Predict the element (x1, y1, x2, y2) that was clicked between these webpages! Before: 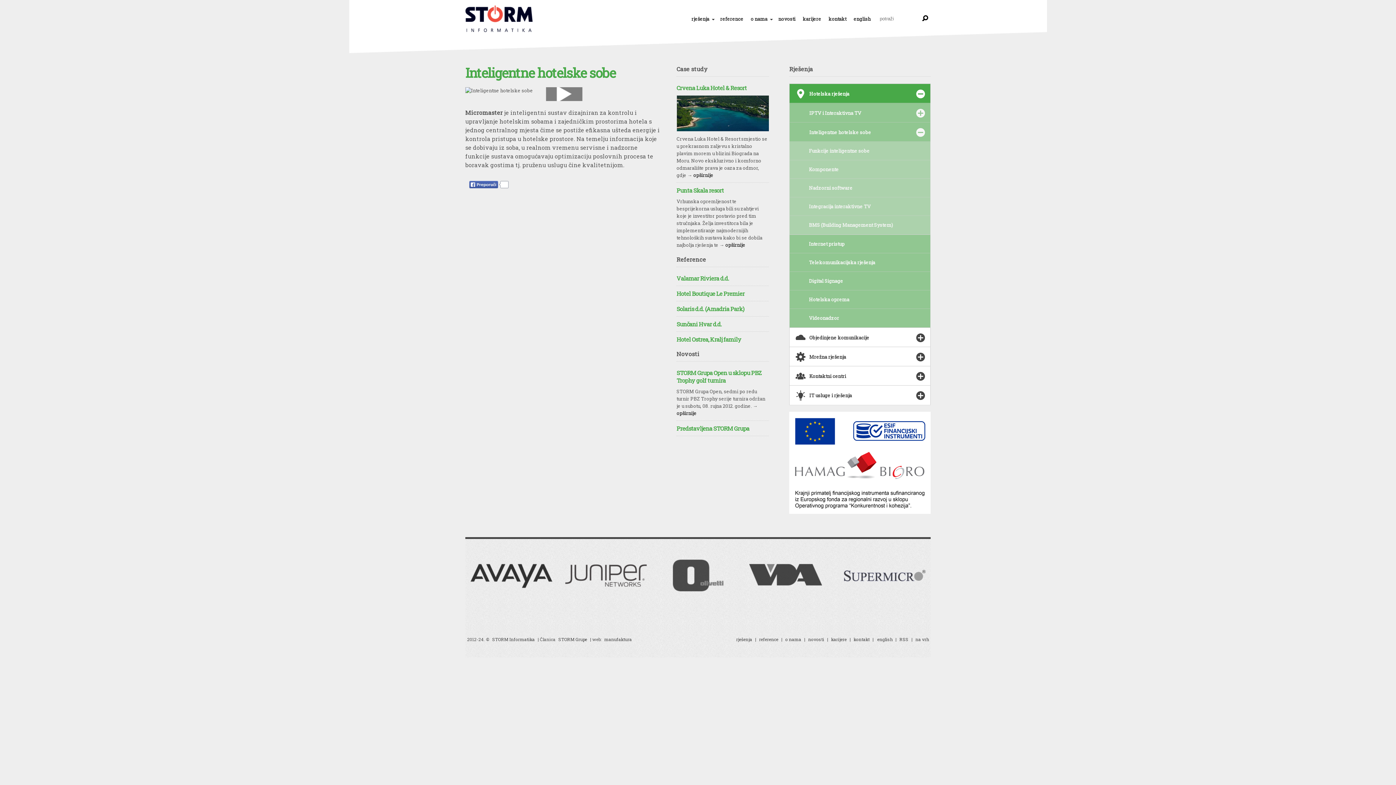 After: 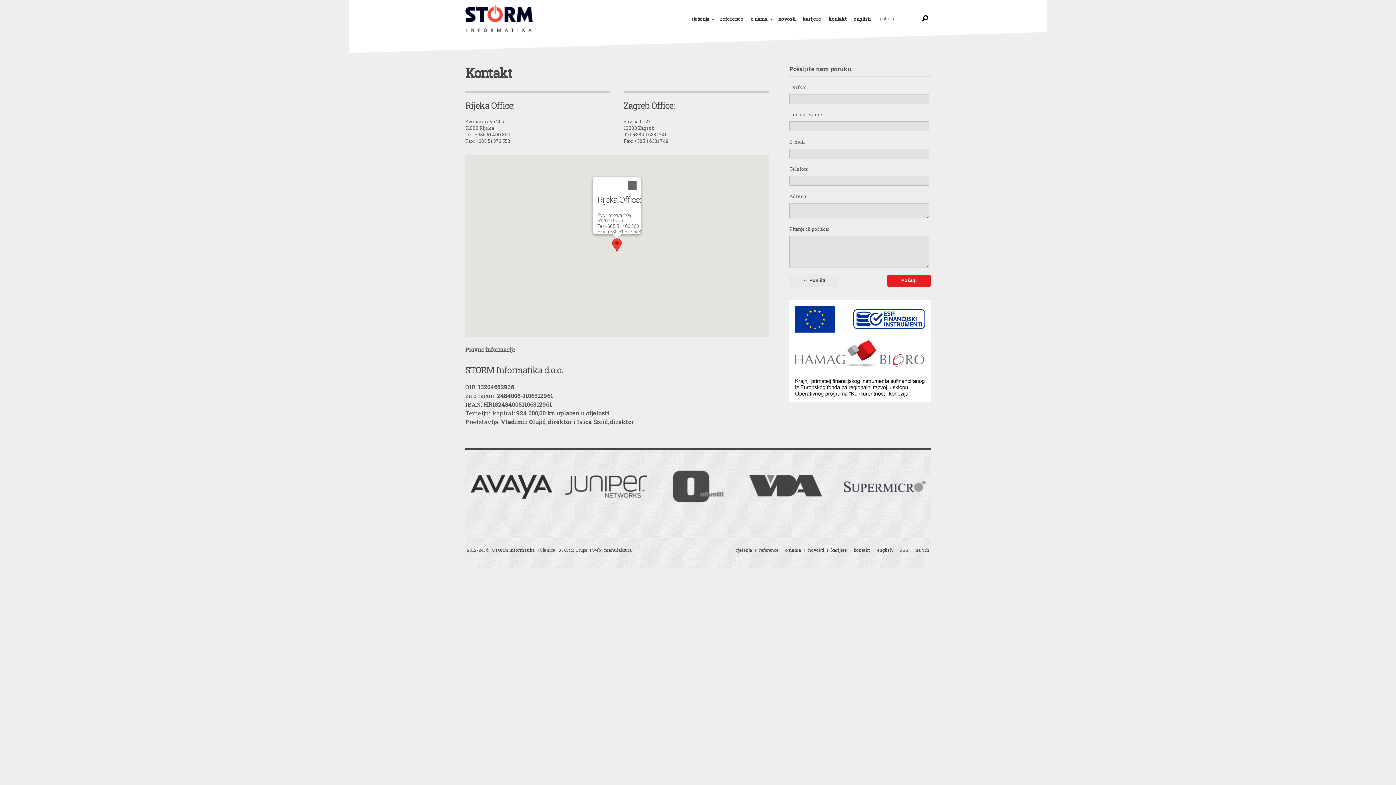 Action: label: kontakt bbox: (852, 636, 871, 642)